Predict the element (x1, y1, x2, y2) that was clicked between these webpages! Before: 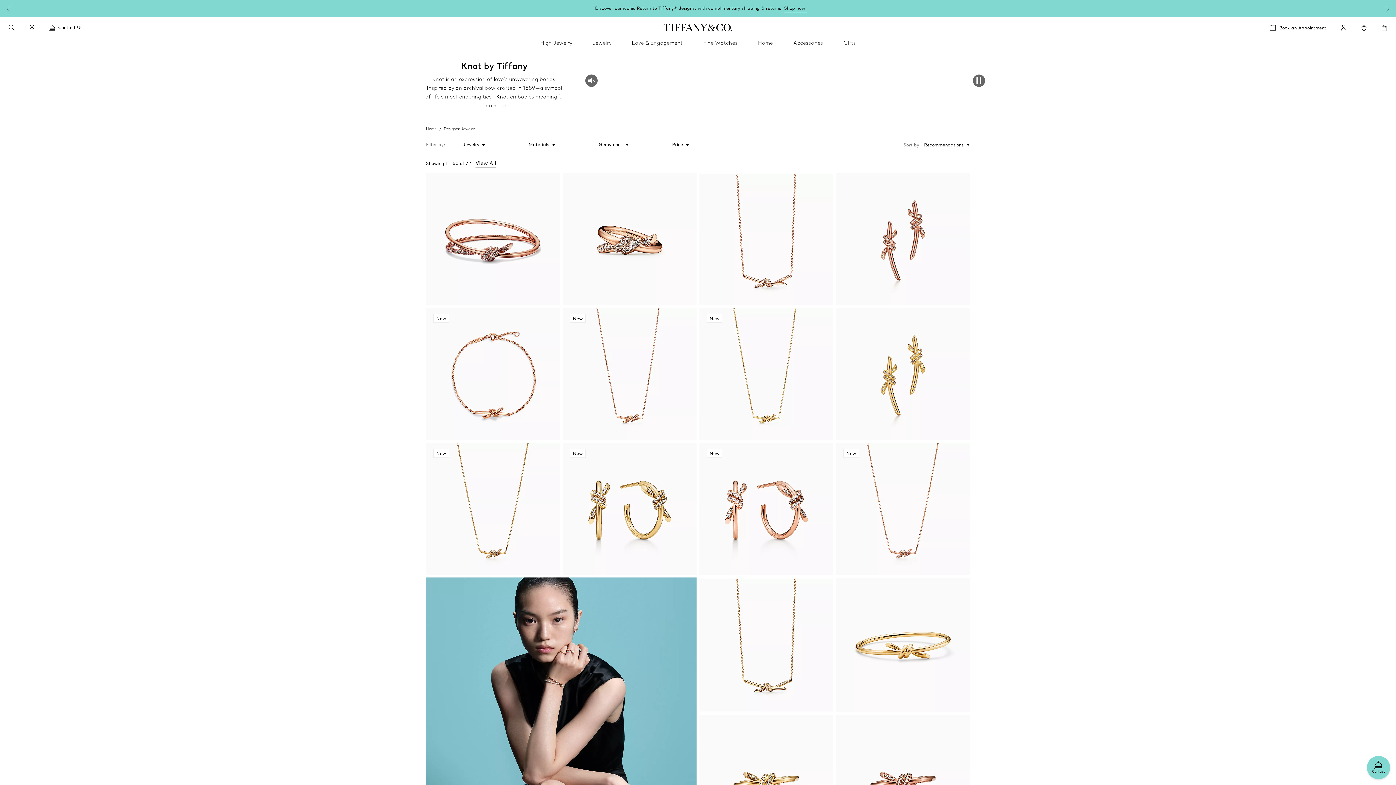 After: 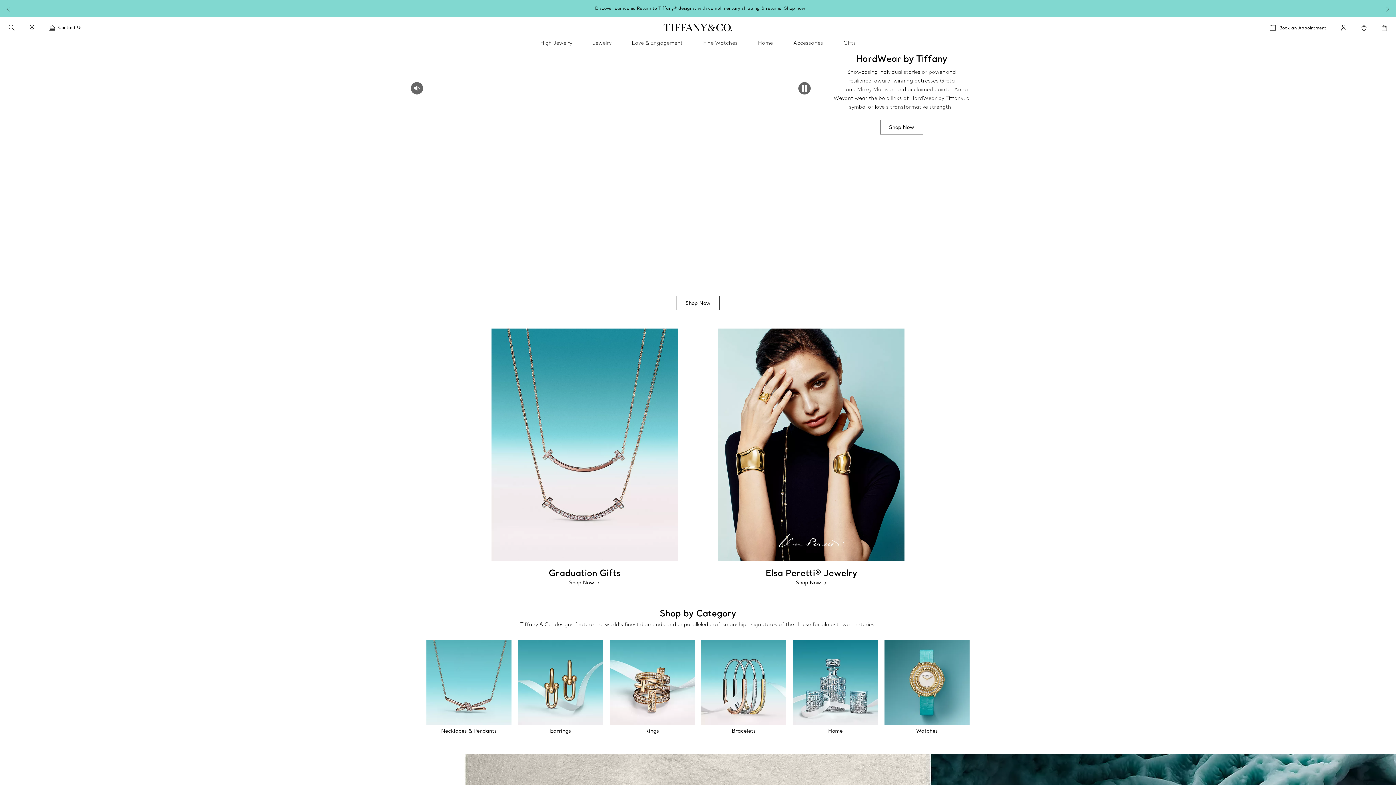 Action: label: Home bbox: (426, 126, 436, 131)